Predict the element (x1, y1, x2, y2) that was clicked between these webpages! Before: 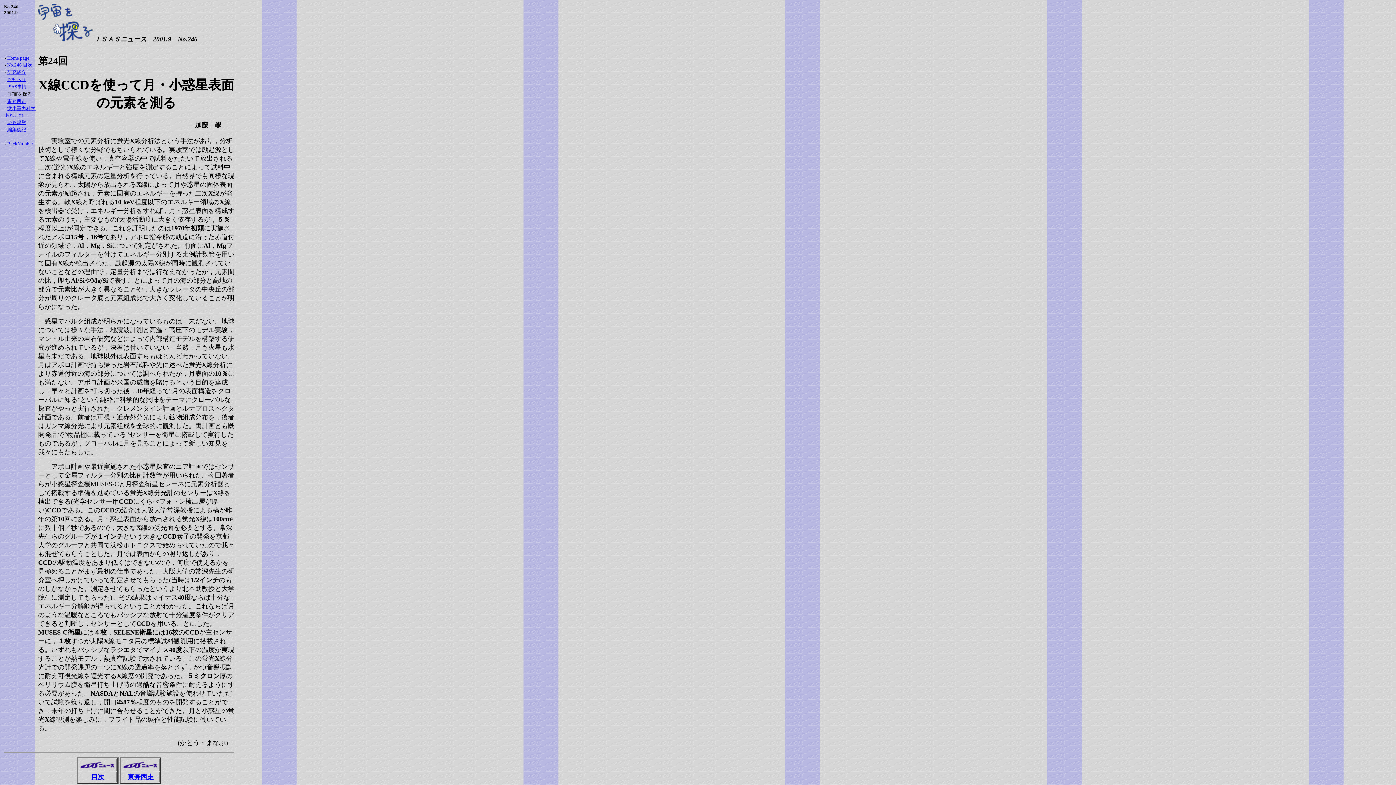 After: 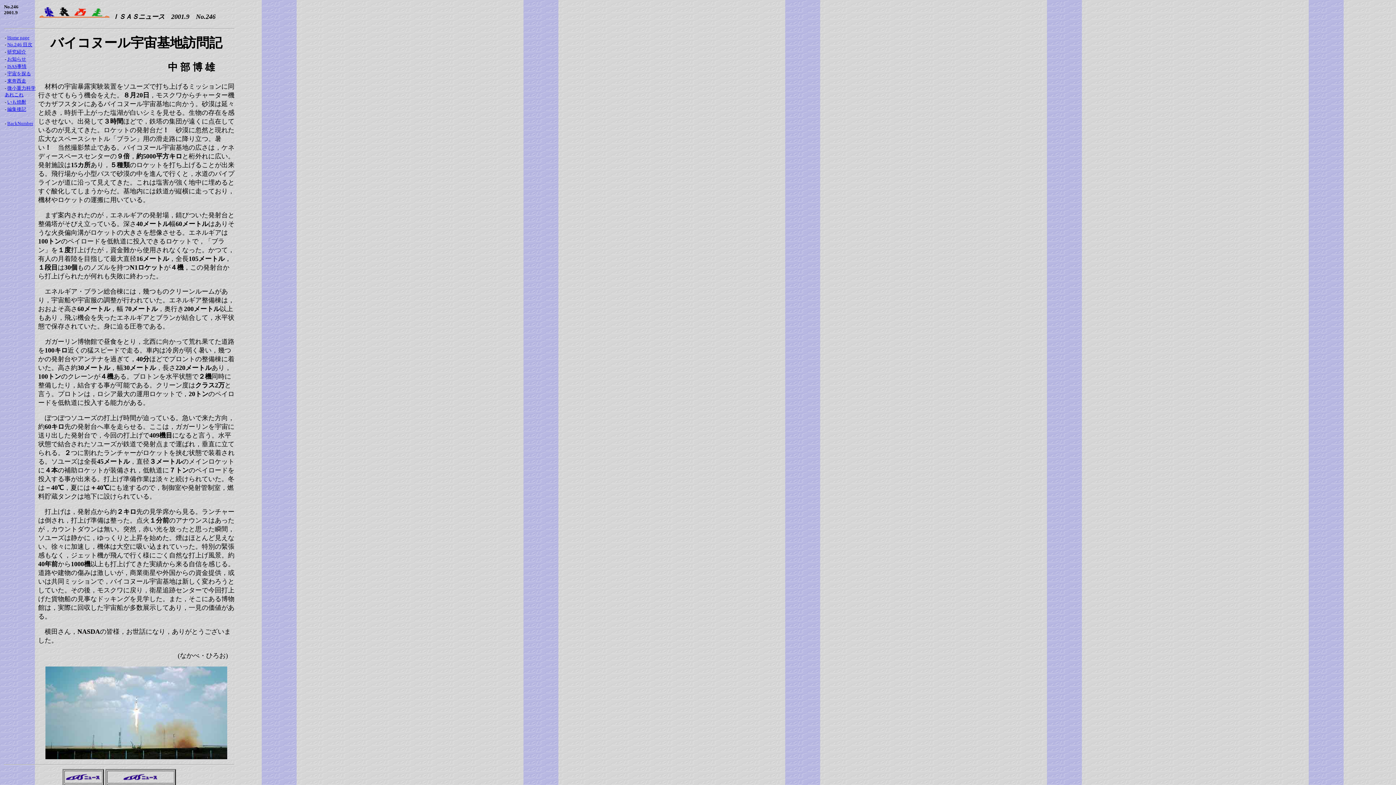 Action: label: 東奔西走 bbox: (7, 98, 26, 104)